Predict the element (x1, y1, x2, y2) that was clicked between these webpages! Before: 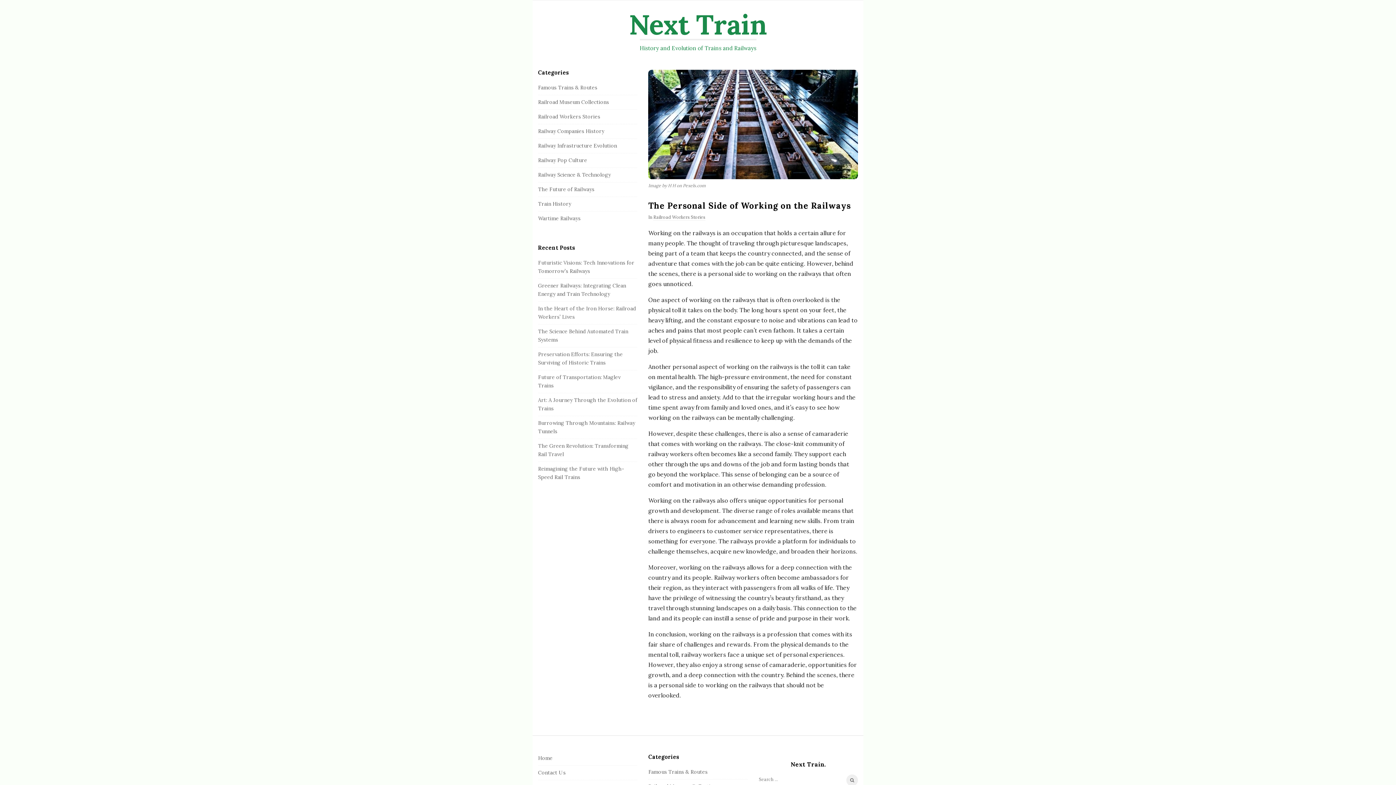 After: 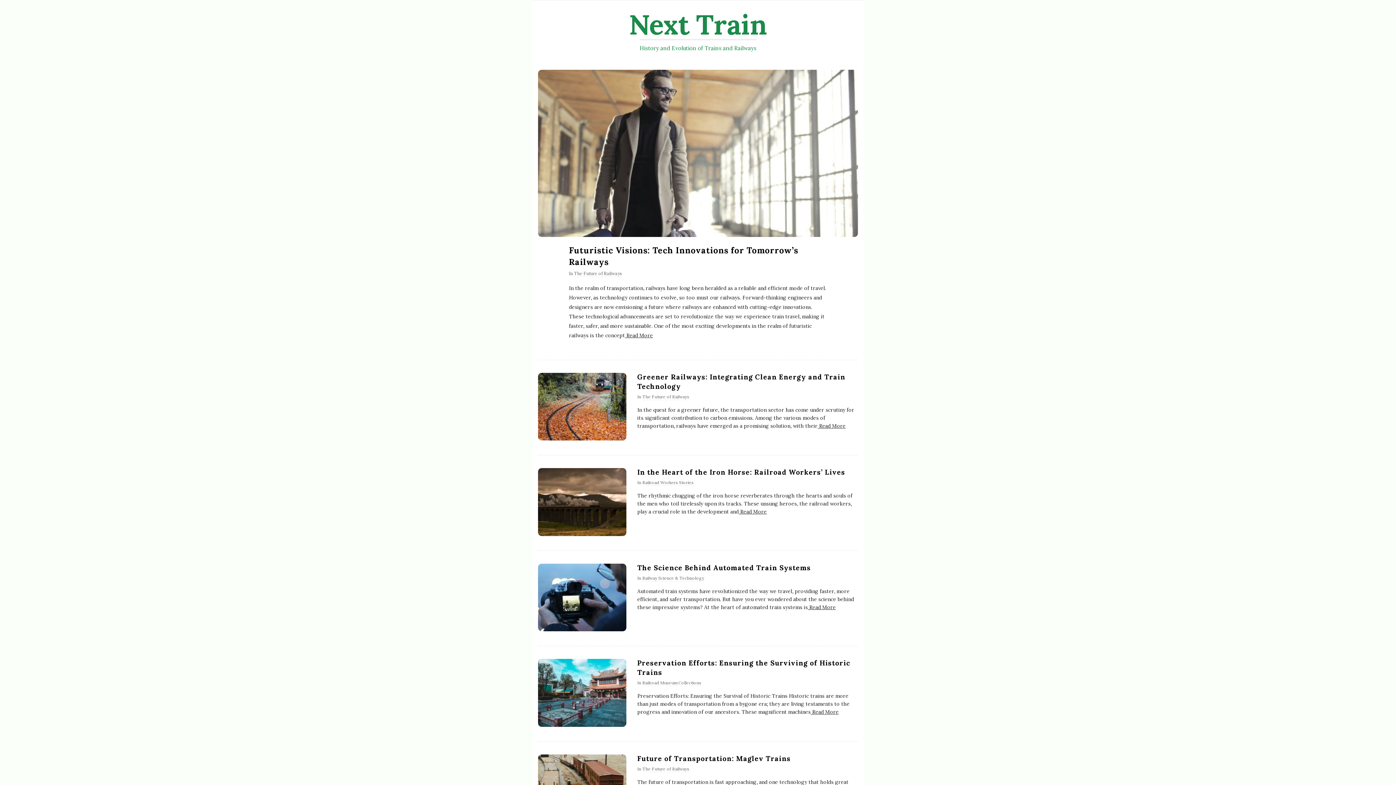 Action: label: Next Train bbox: (629, 7, 767, 45)